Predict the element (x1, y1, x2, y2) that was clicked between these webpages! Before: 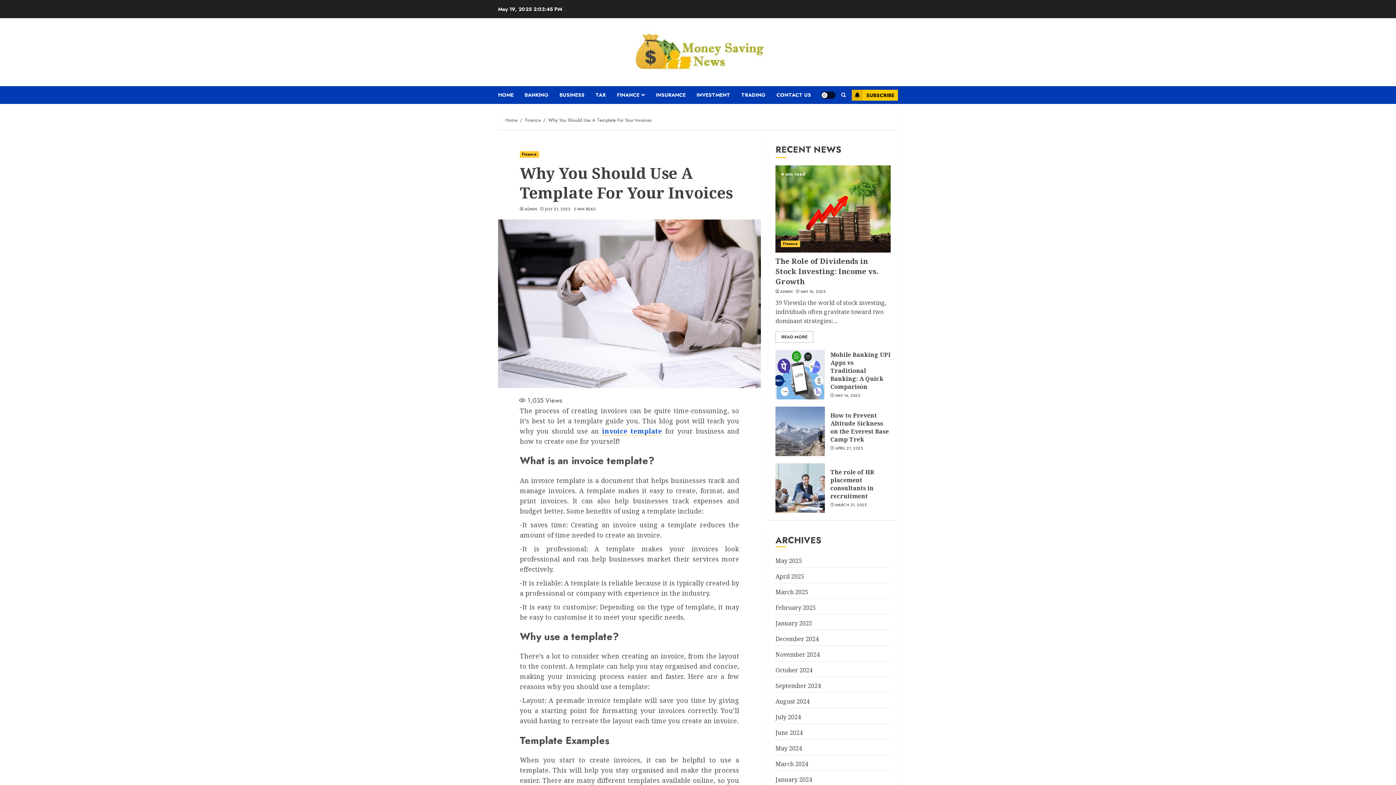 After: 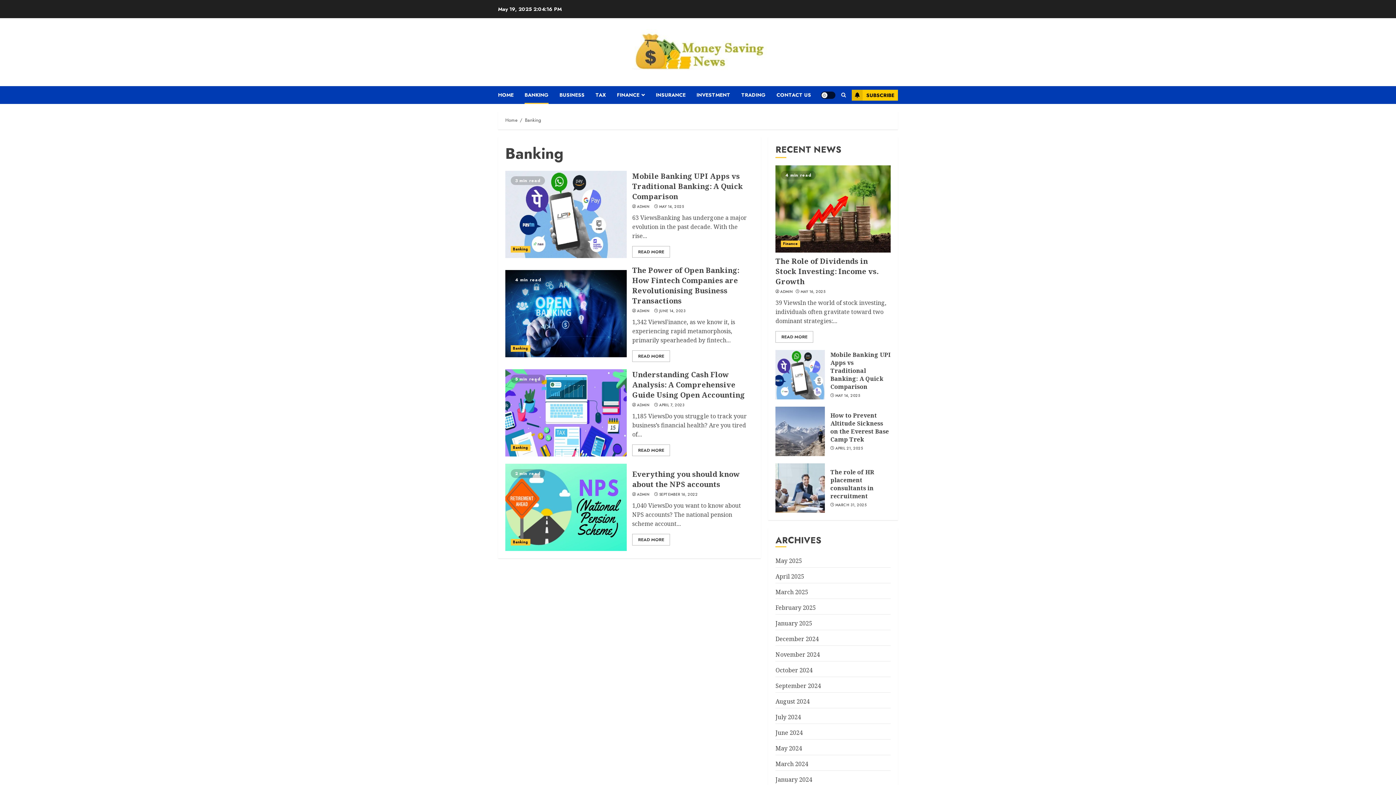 Action: bbox: (524, 86, 559, 104) label: BANKING